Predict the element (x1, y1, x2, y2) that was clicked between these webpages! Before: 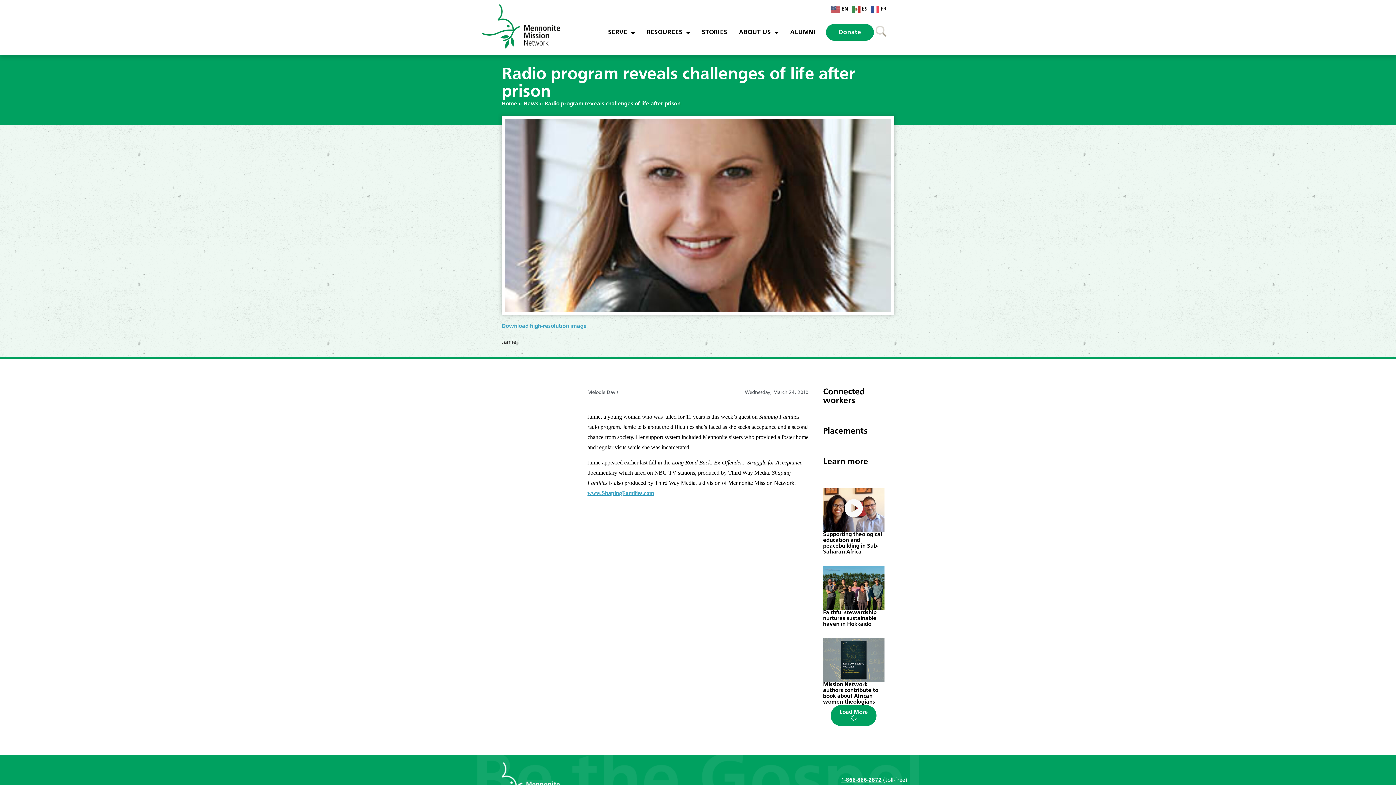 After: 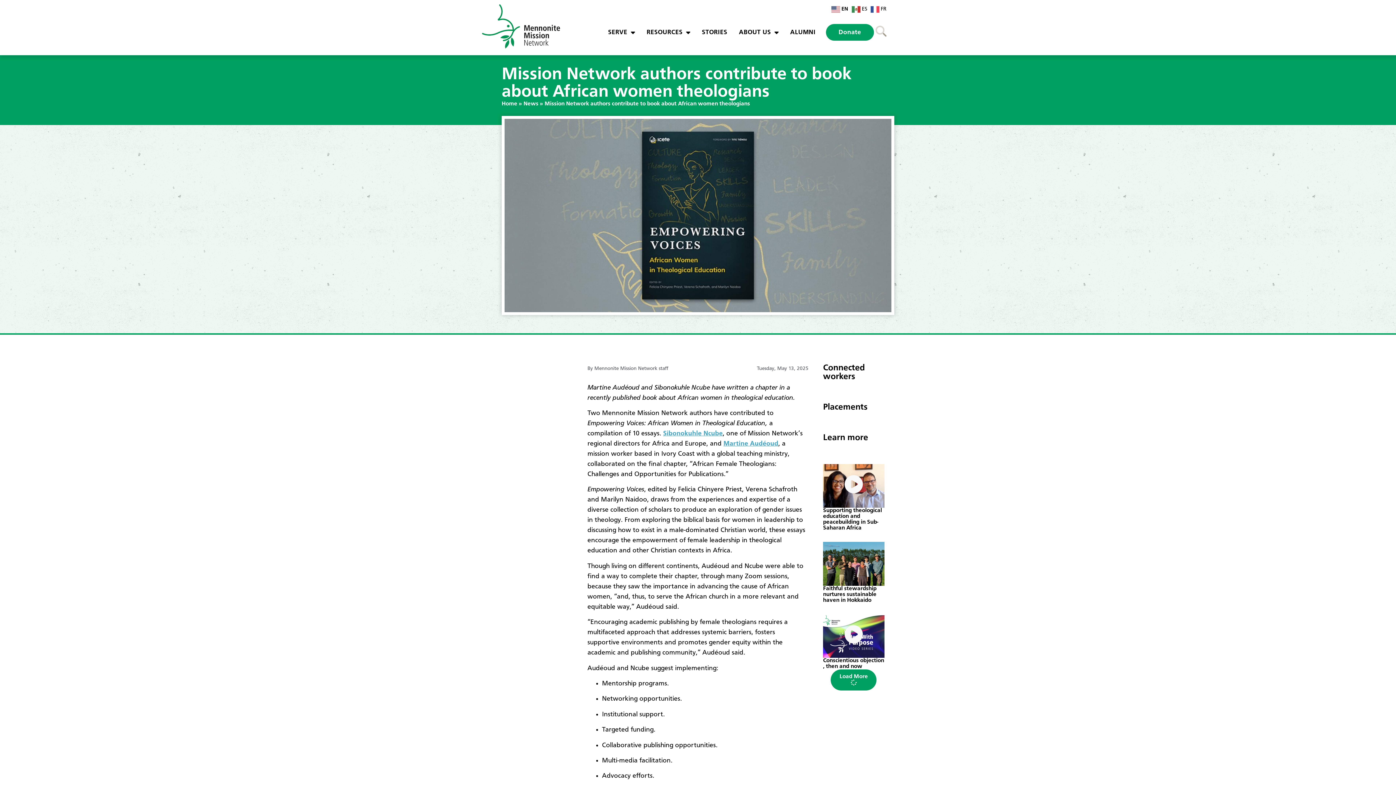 Action: bbox: (823, 638, 884, 682)